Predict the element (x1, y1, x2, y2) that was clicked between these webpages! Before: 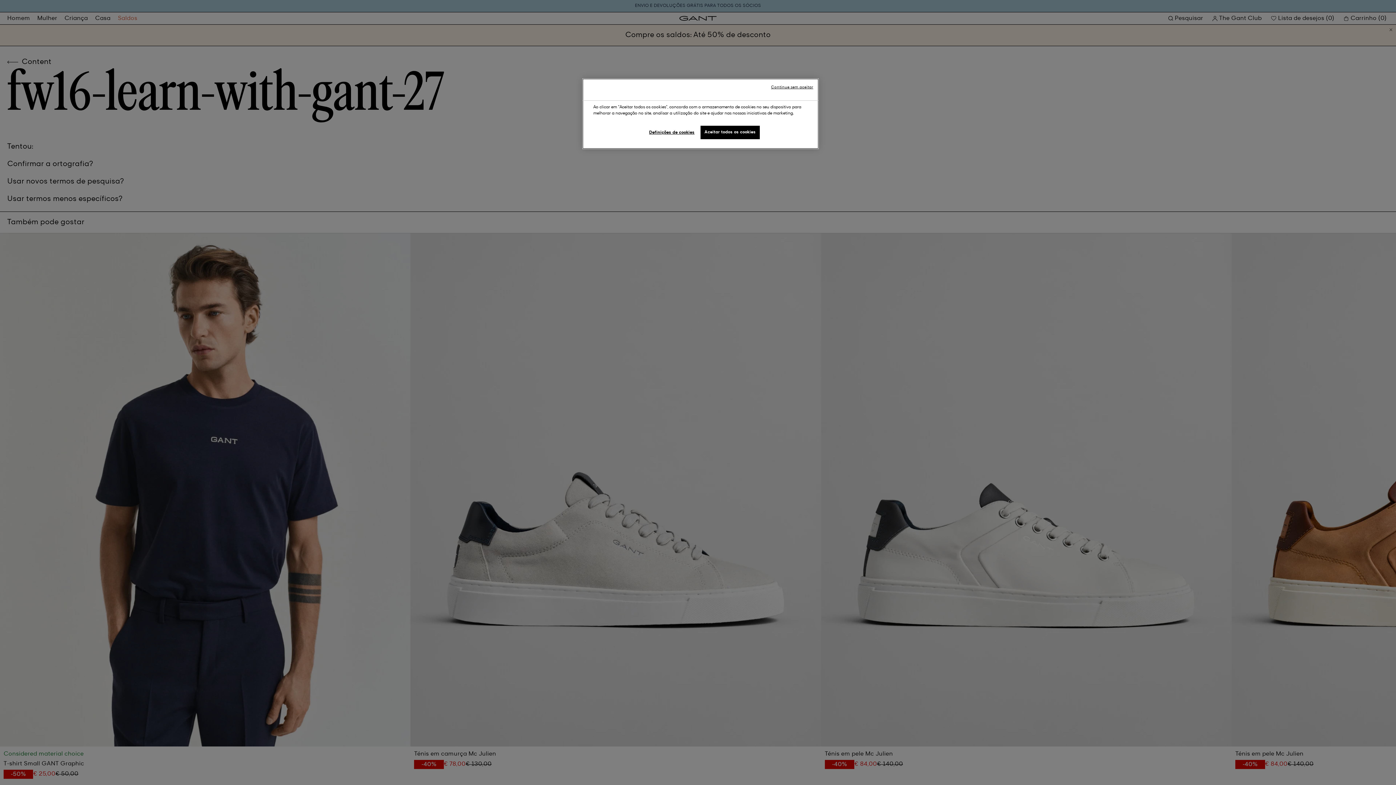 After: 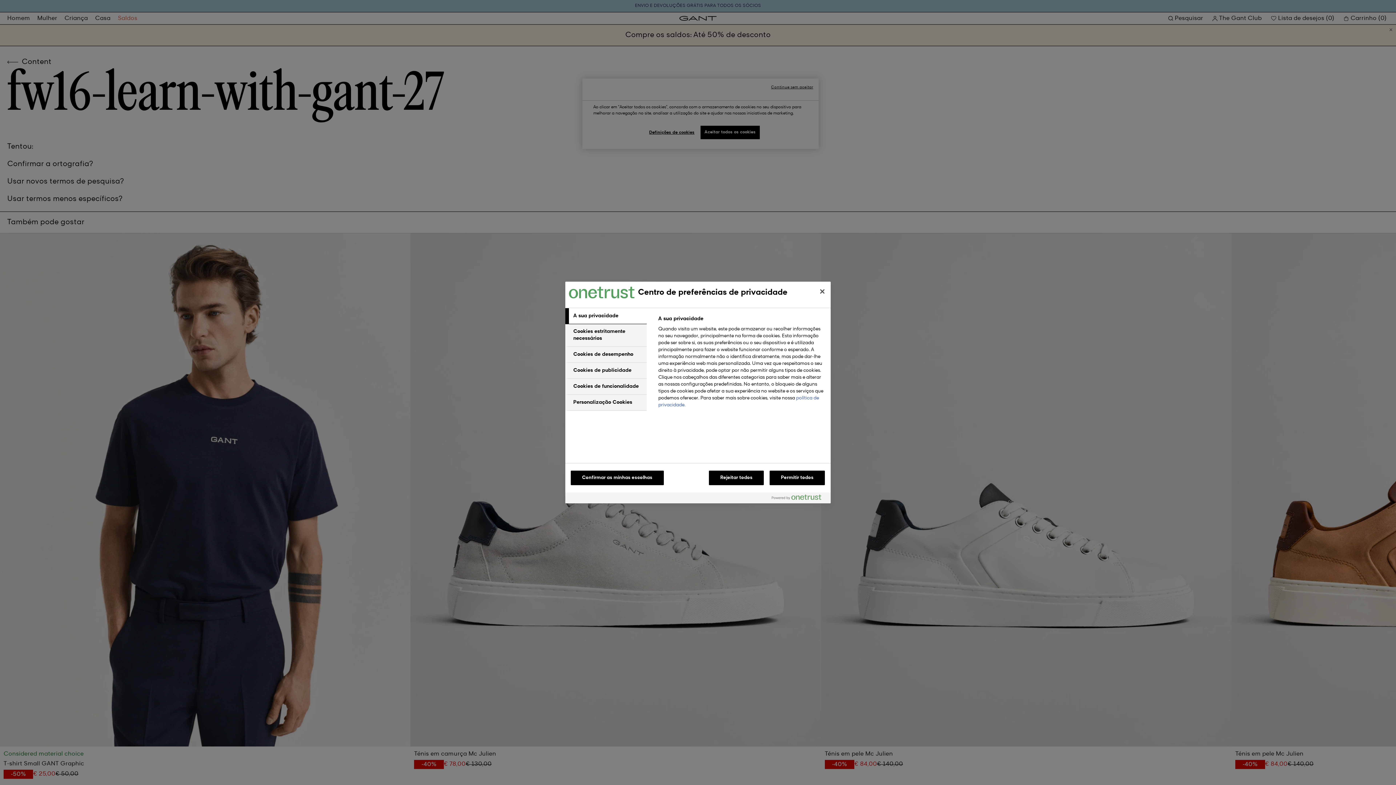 Action: bbox: (647, 125, 696, 140) label: Definições de cookies